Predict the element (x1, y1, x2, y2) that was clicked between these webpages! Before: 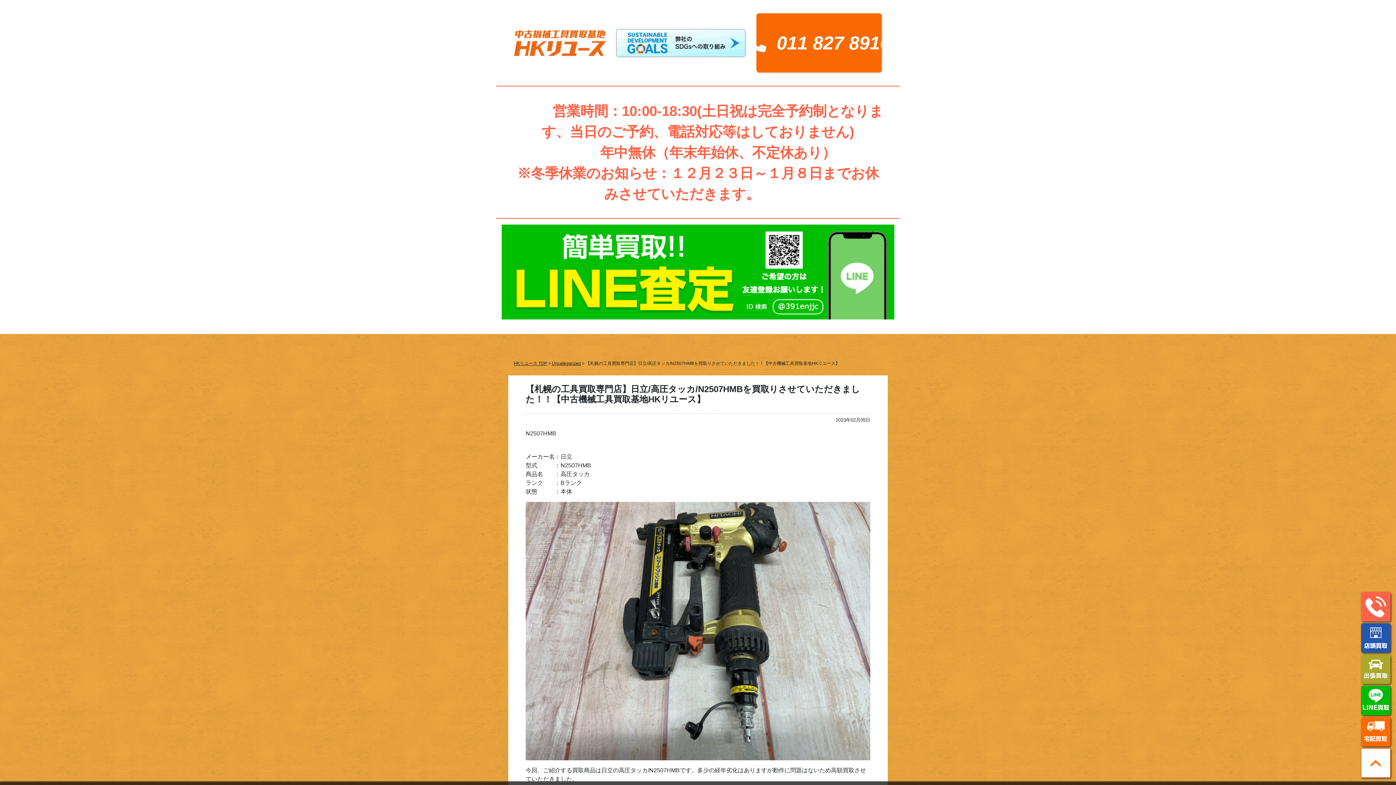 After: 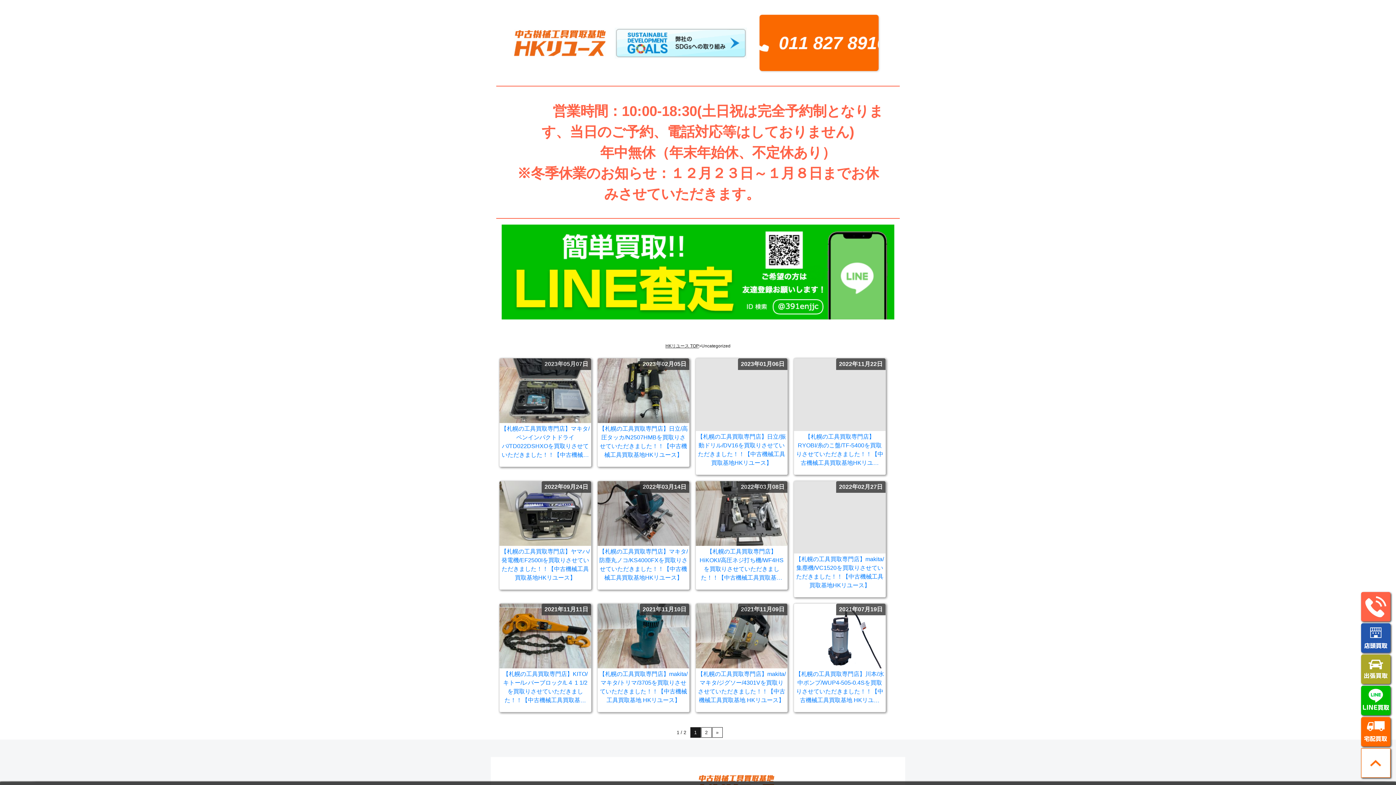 Action: label: Uncategorized bbox: (552, 361, 581, 366)